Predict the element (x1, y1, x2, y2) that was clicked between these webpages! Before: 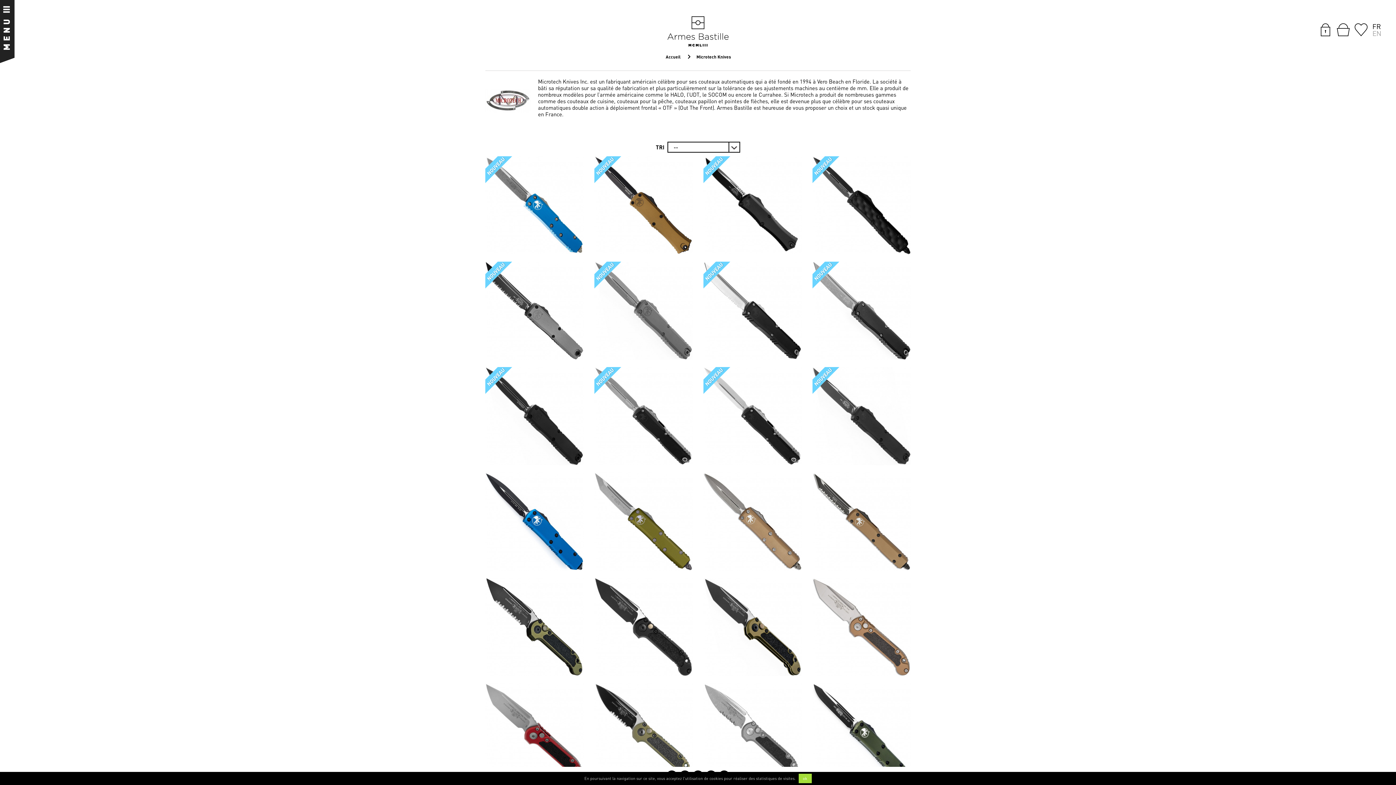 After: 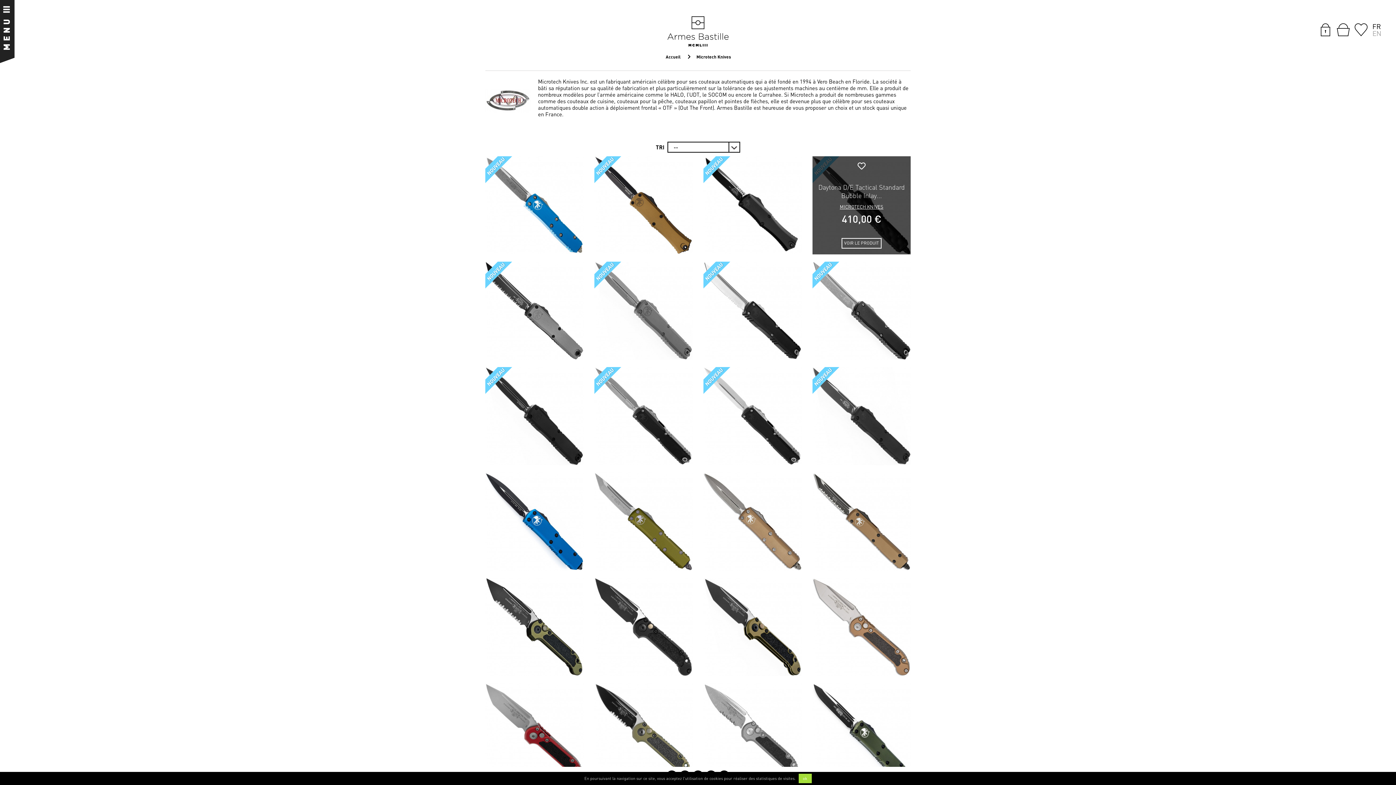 Action: label: NOUVEAU bbox: (811, 154, 842, 185)